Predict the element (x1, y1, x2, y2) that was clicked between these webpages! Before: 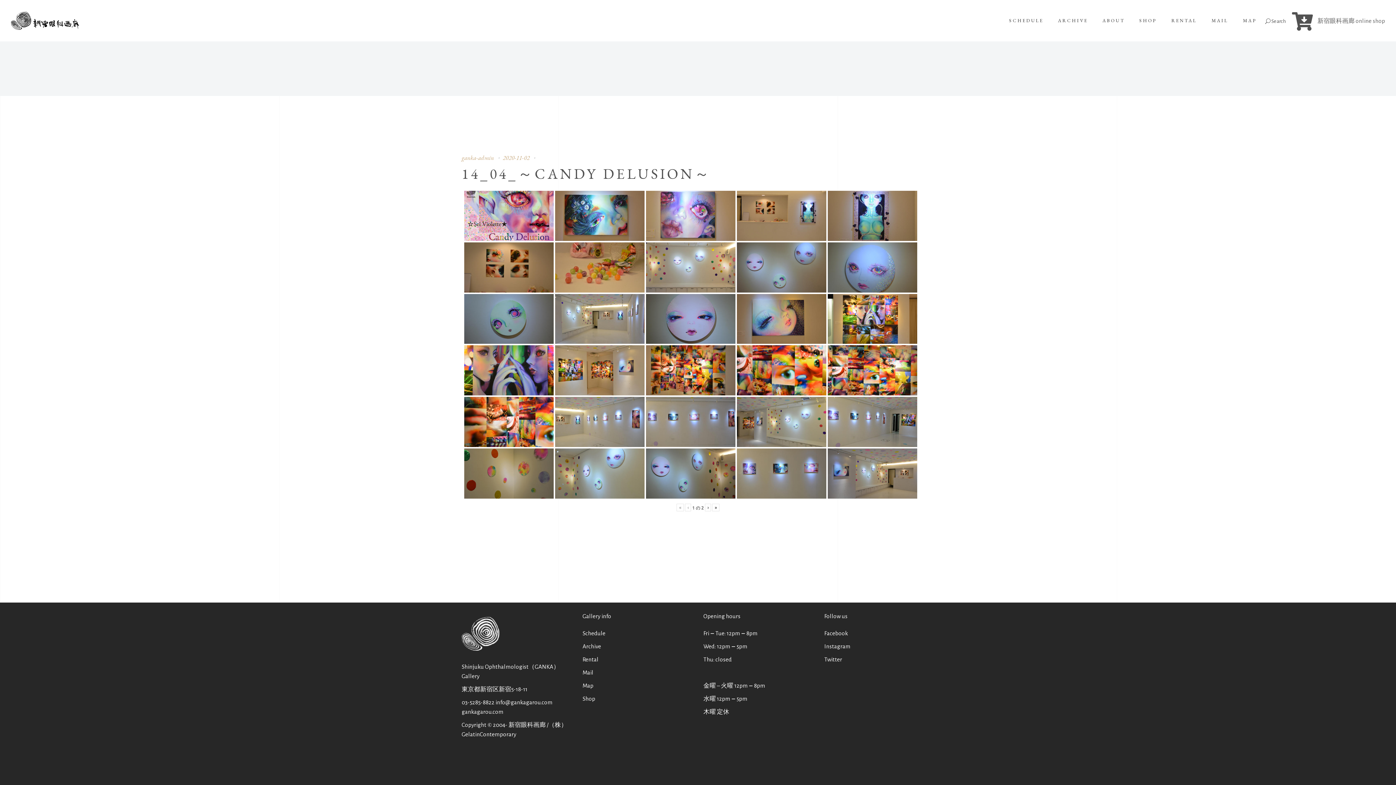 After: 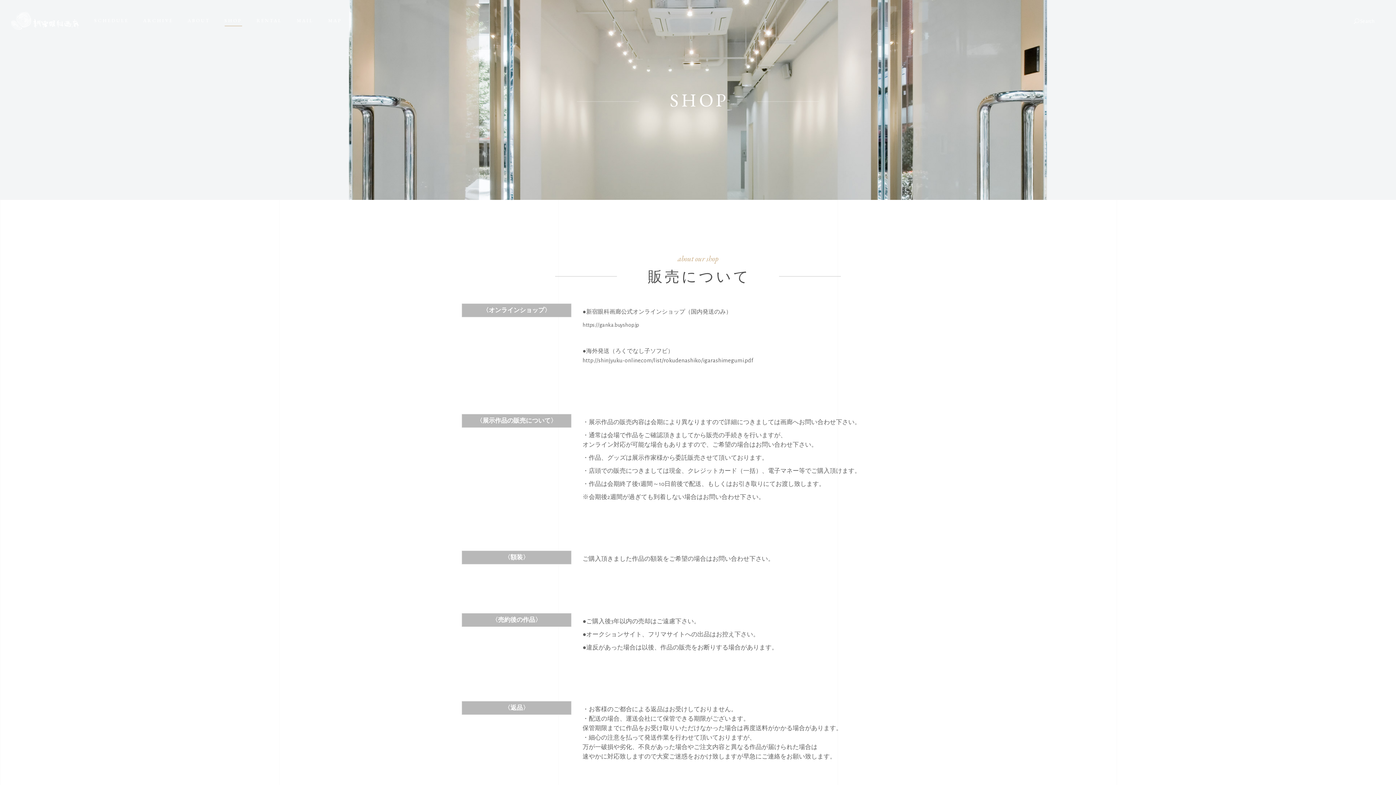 Action: bbox: (1132, 15, 1164, 26) label: SHOP